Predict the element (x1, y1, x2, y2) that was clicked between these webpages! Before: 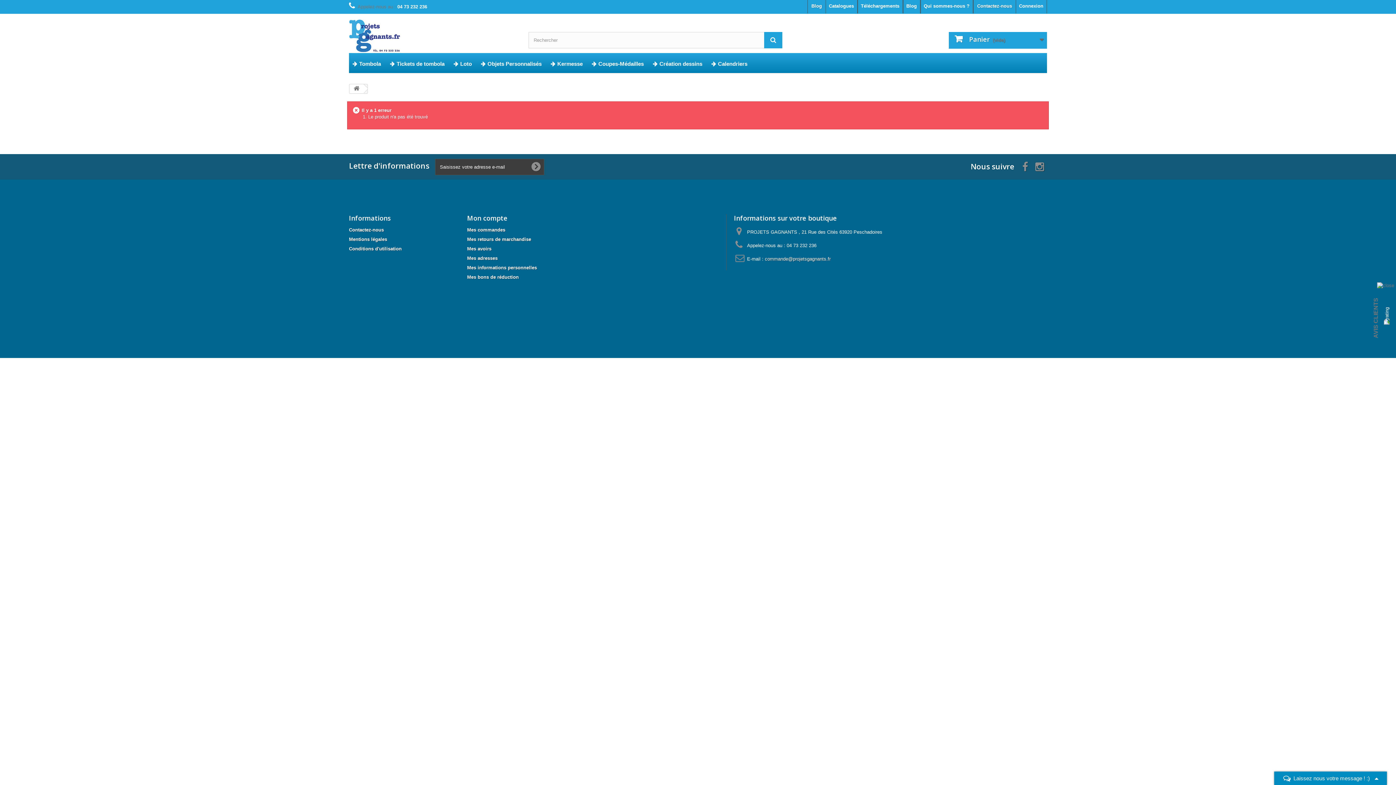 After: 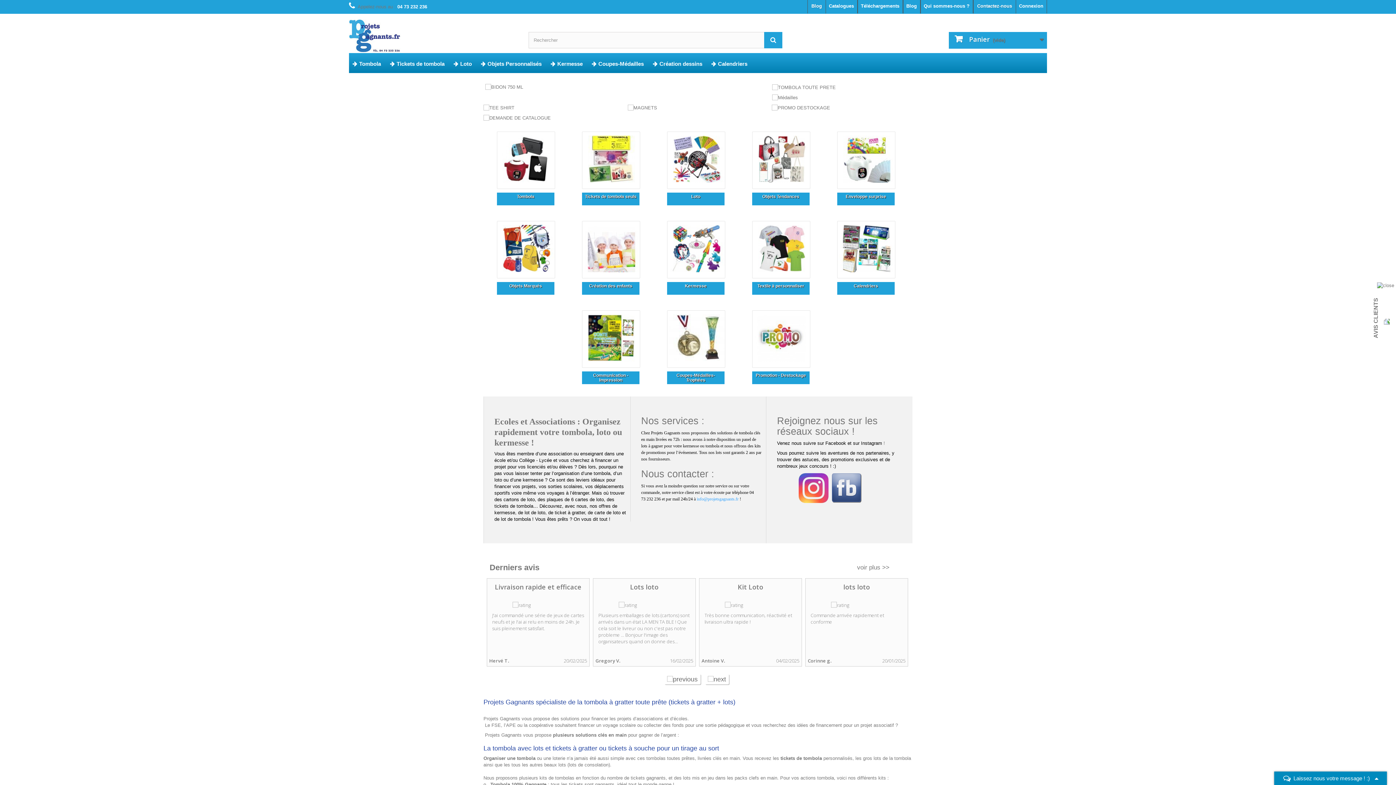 Action: bbox: (349, 19, 517, 53)